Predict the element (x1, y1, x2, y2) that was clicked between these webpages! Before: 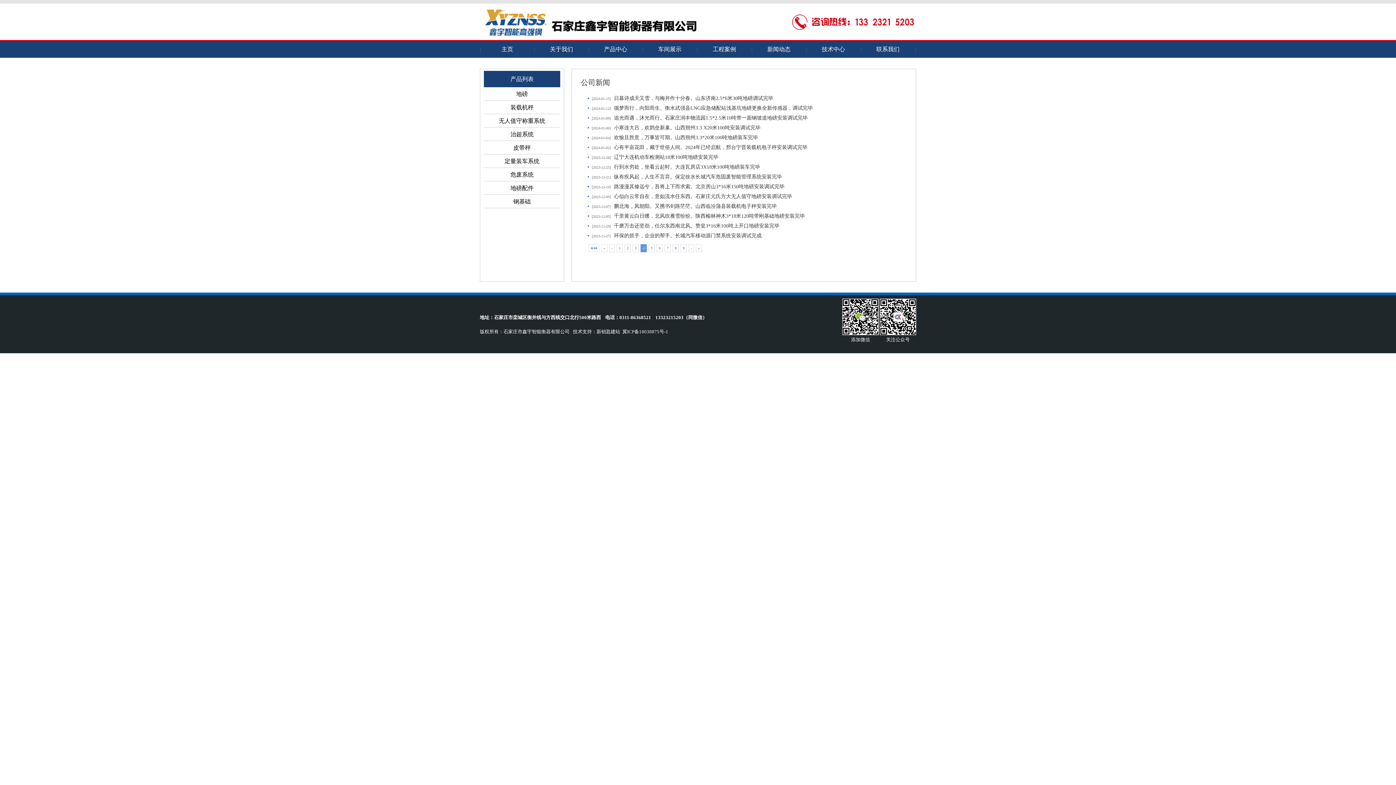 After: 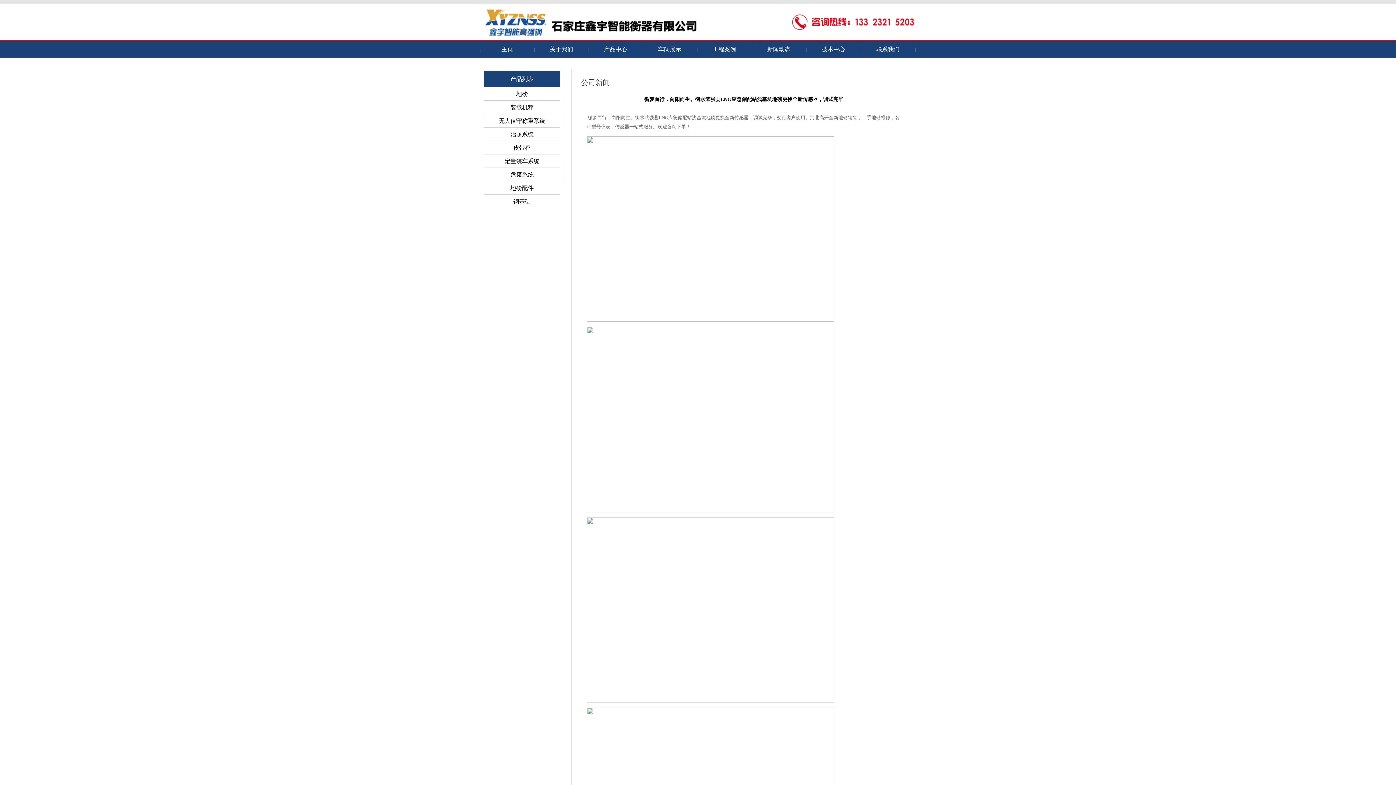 Action: bbox: (614, 105, 813, 110) label: 循梦而行，向阳而生。衡水武强县LNG应急储配站浅基坑地磅更换全新传感器，调试完毕